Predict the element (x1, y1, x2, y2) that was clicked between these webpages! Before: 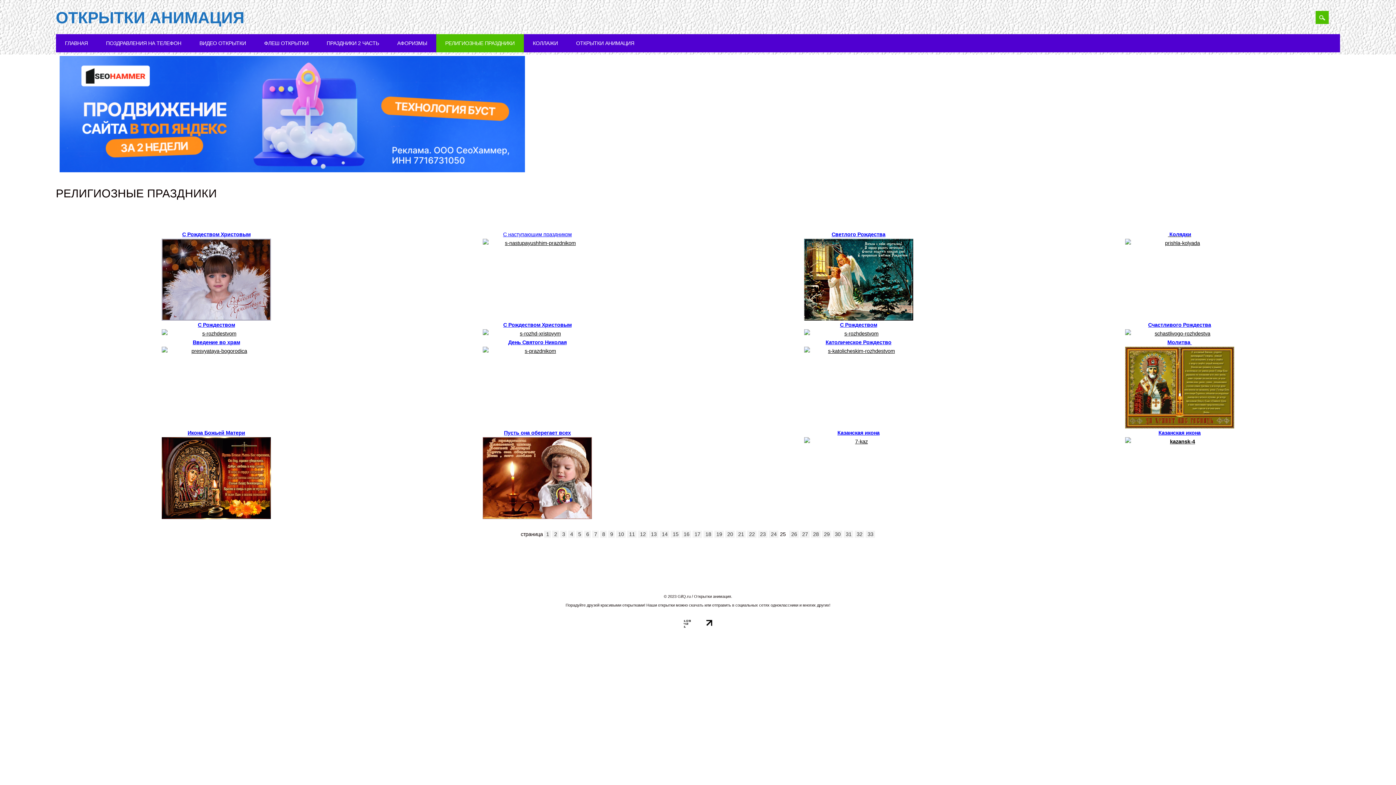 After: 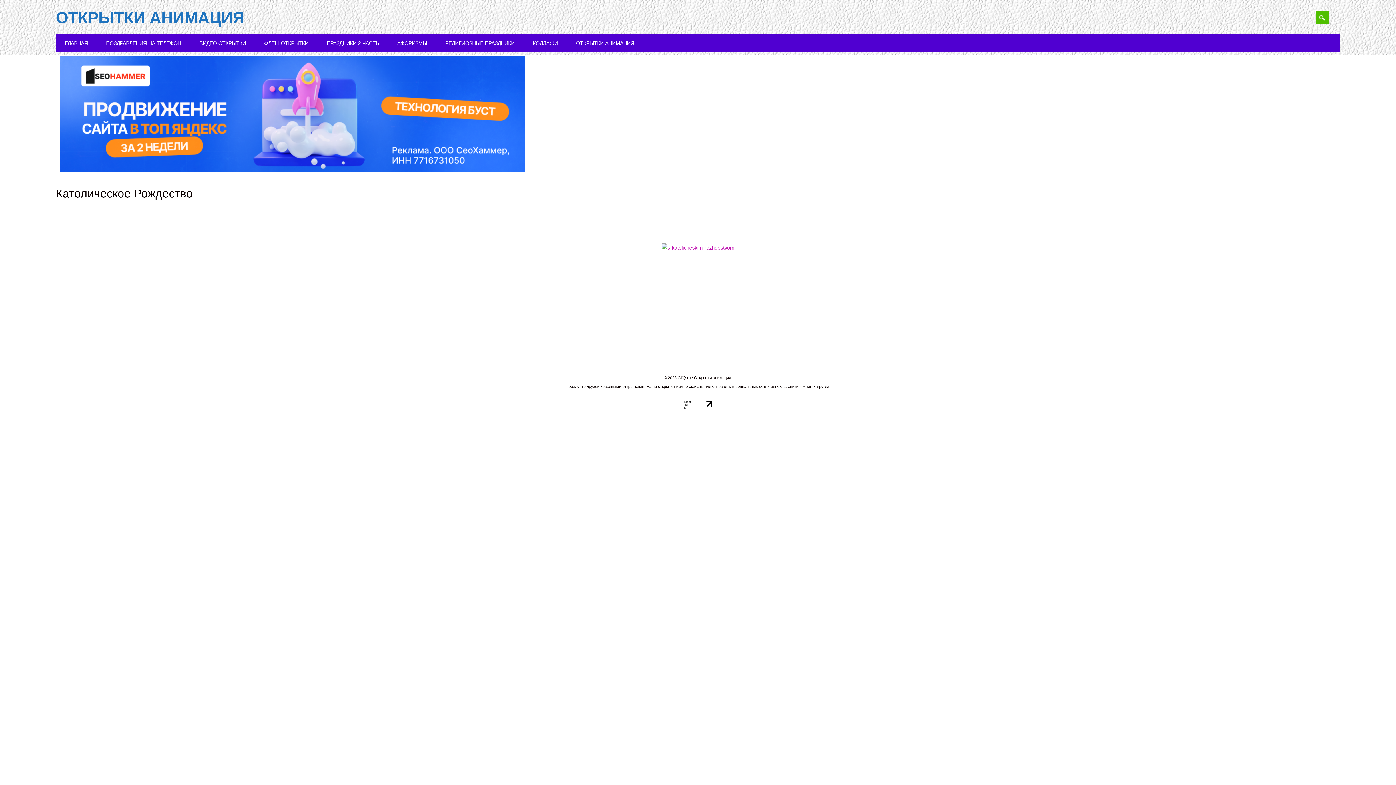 Action: bbox: (698, 346, 1019, 355)